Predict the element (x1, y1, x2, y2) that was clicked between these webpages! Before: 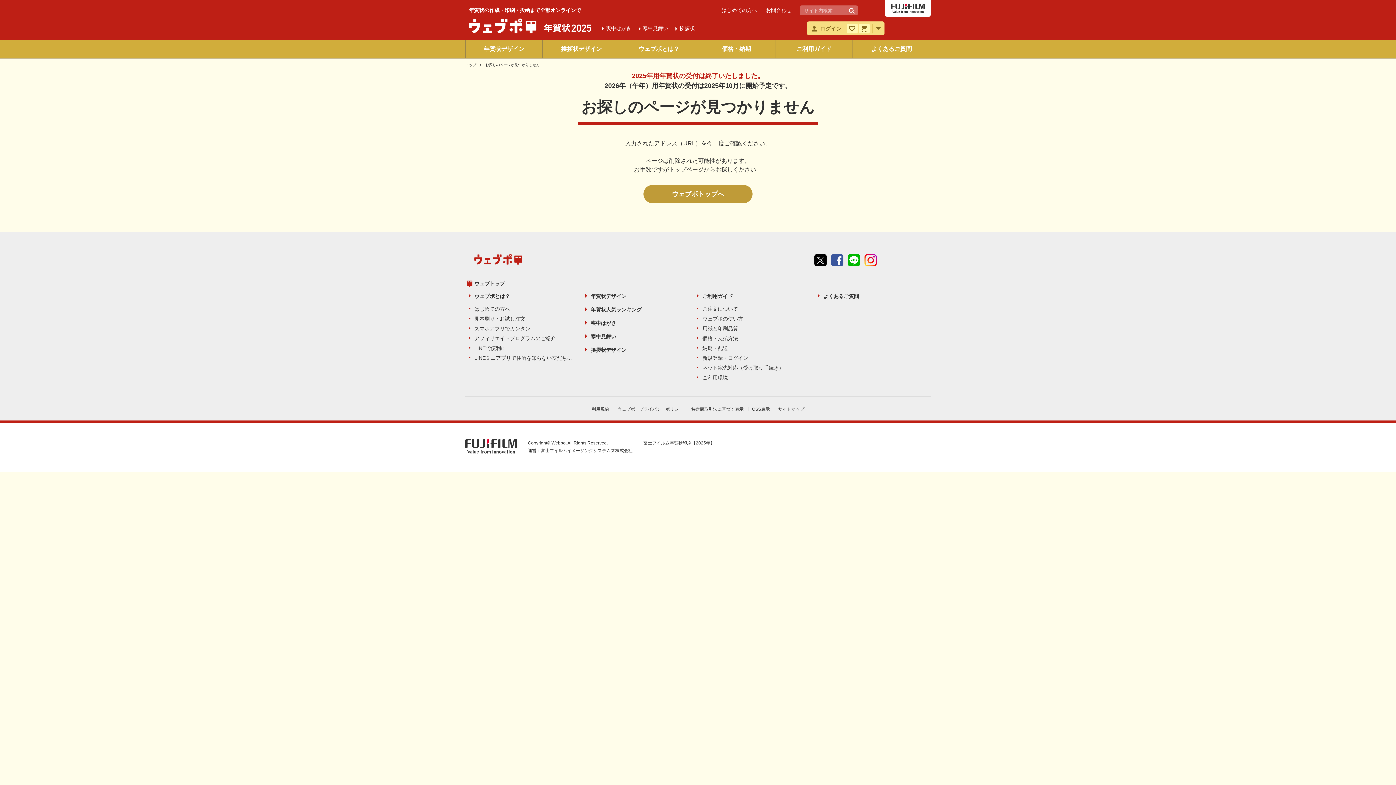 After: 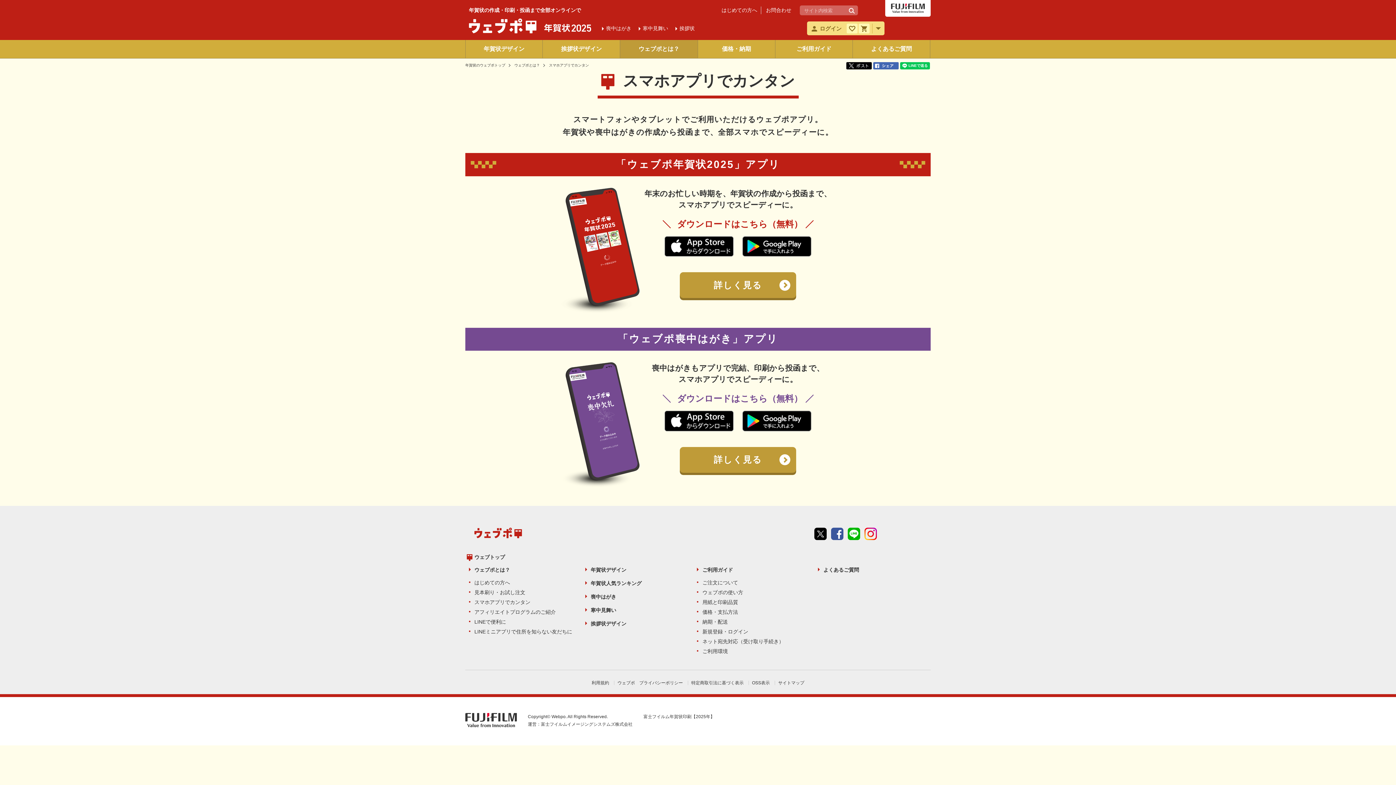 Action: label: スマホアプリでカンタン bbox: (474, 325, 530, 331)